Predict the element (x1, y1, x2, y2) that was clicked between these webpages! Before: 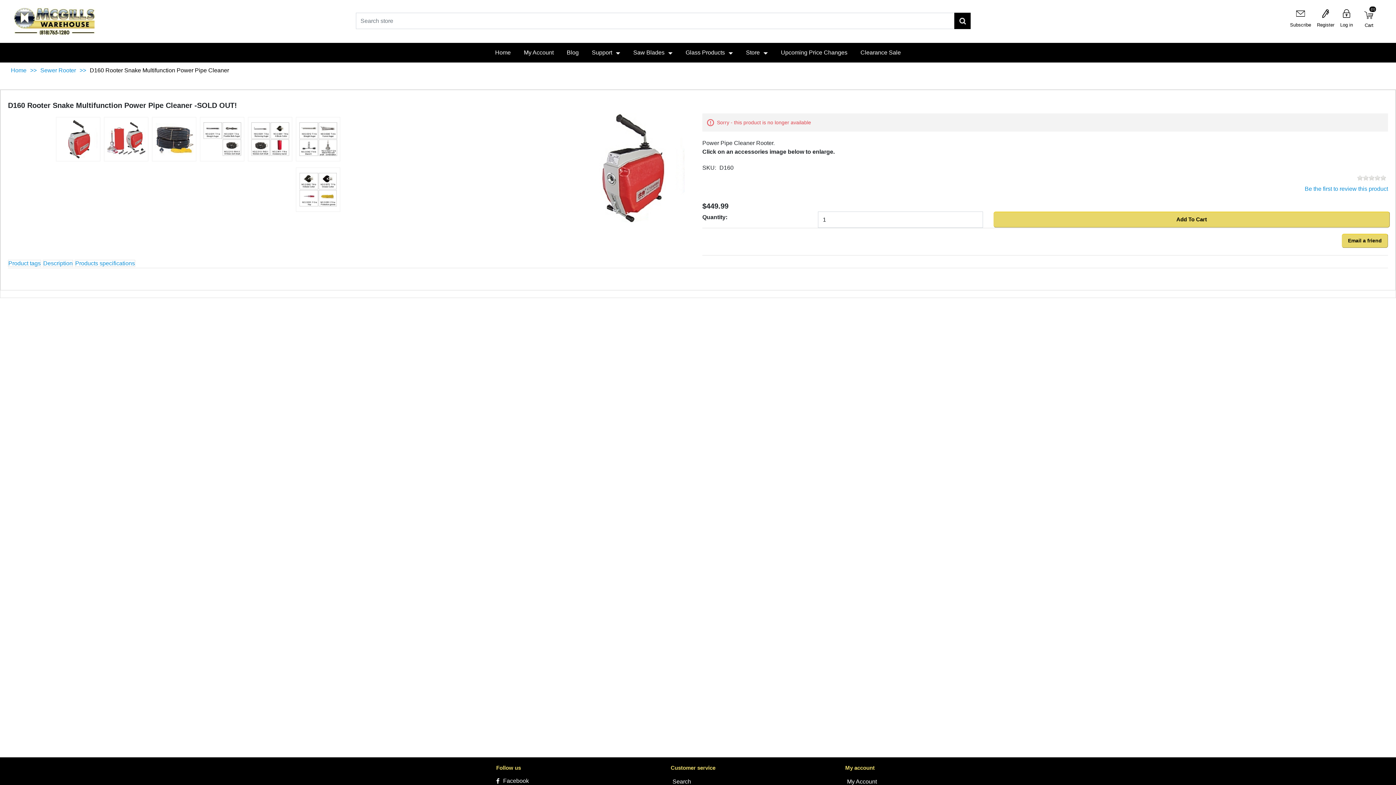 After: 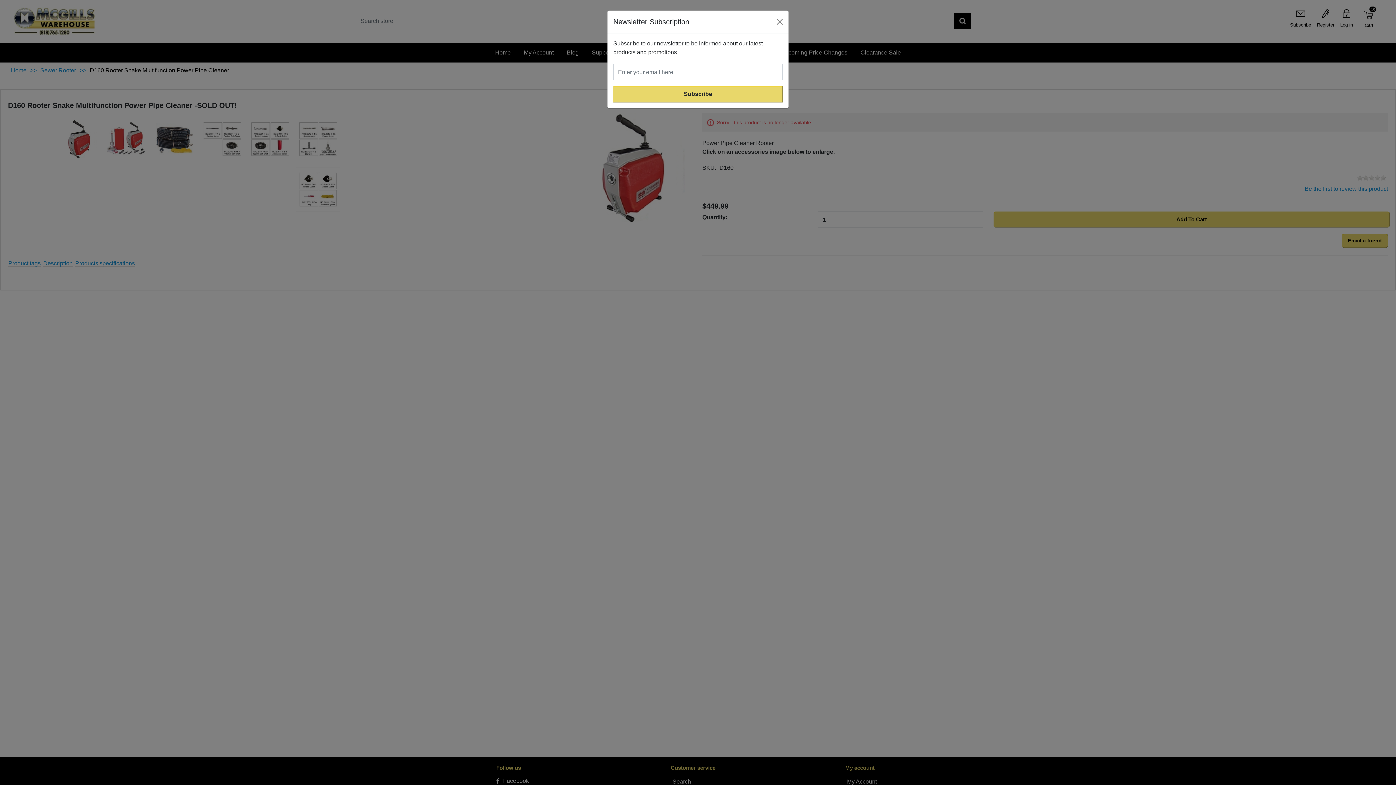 Action: bbox: (1290, 7, 1311, 27) label: Subscribe